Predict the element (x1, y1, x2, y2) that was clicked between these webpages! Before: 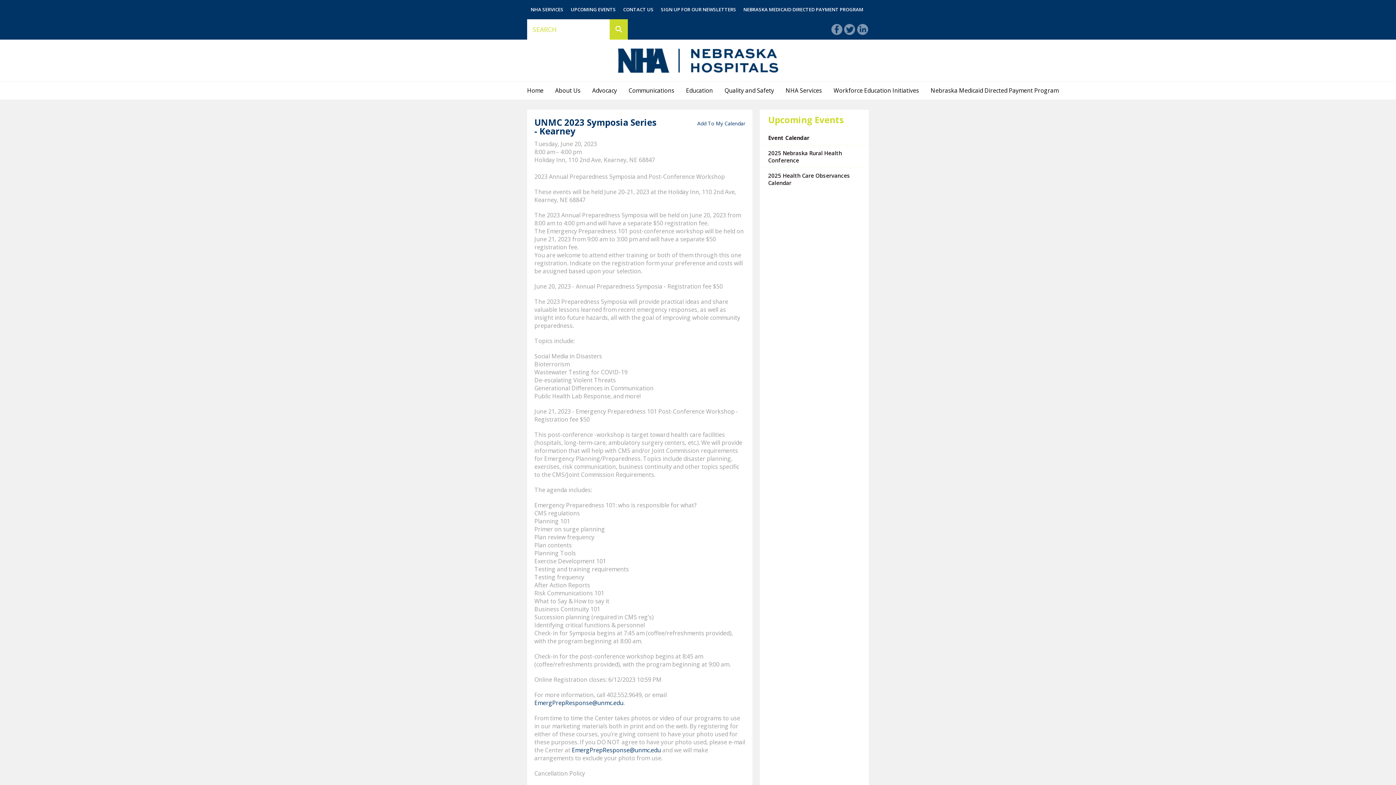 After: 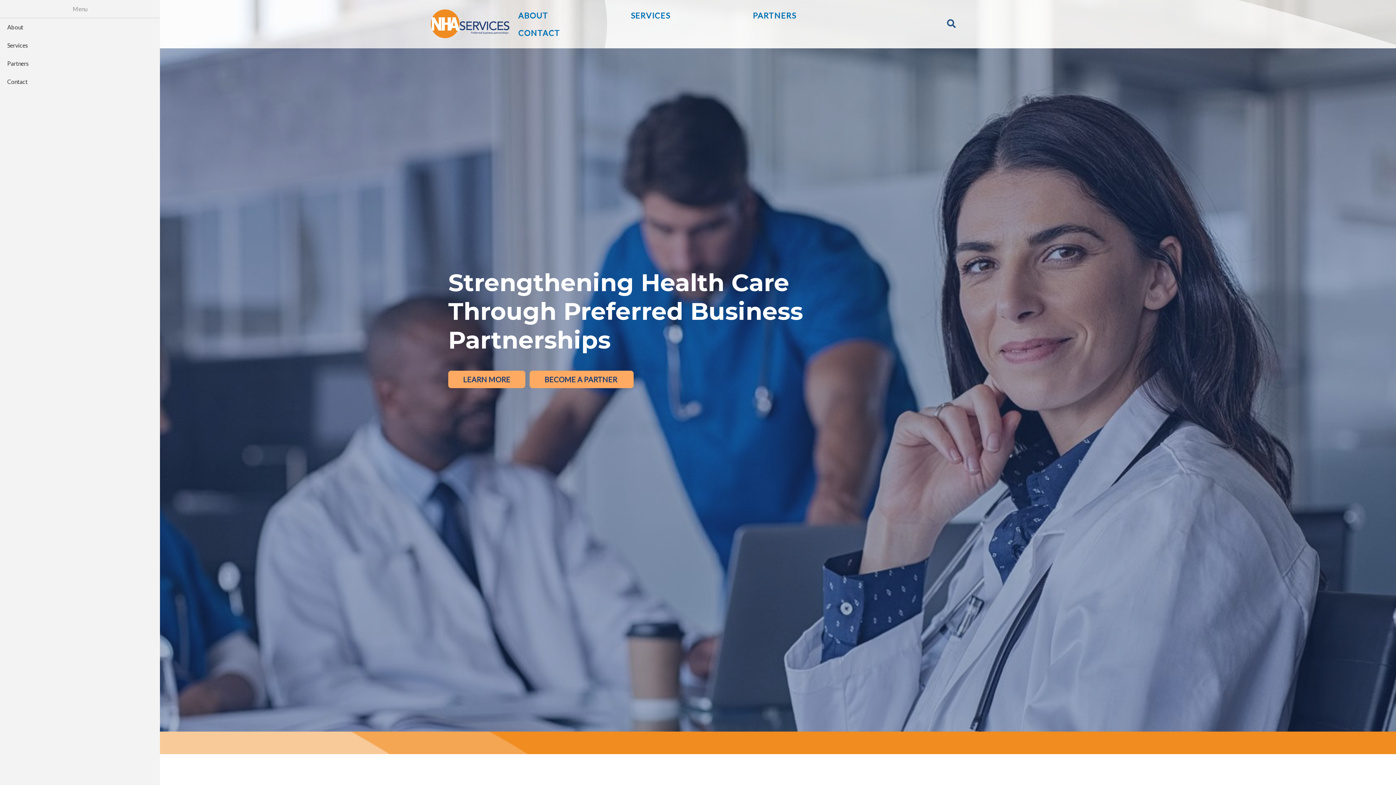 Action: bbox: (780, 81, 828, 99) label: NHA Services